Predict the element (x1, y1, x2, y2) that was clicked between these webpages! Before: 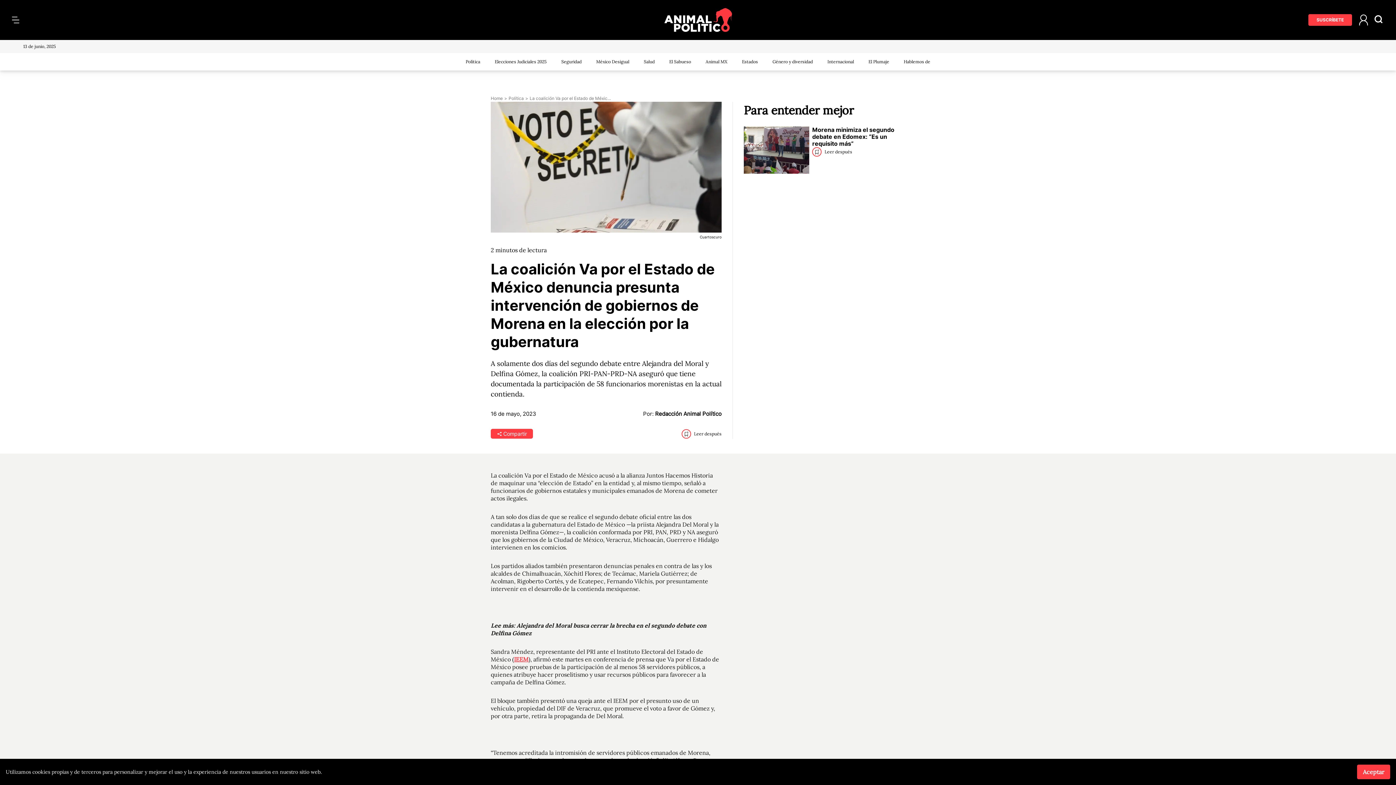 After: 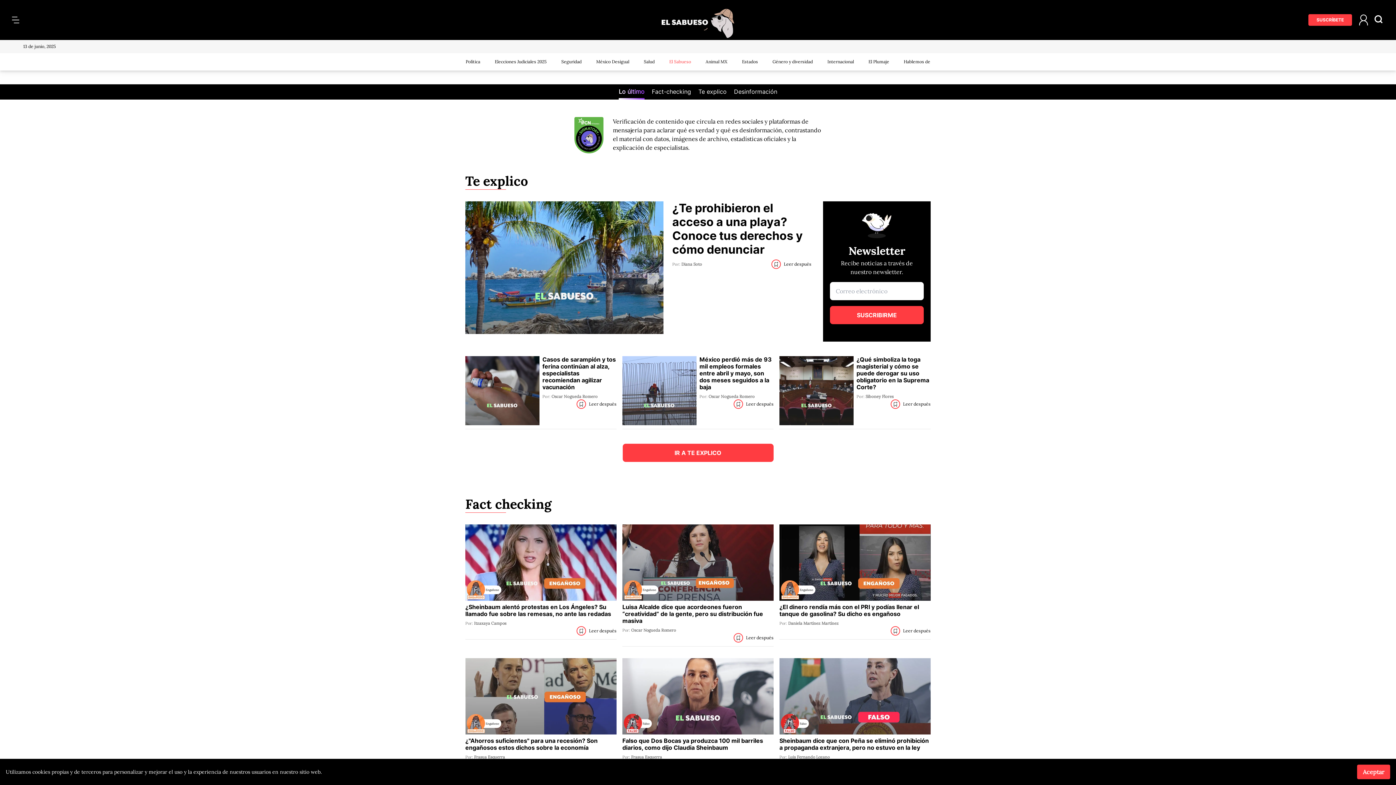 Action: bbox: (669, 58, 691, 64) label: El Sabueso